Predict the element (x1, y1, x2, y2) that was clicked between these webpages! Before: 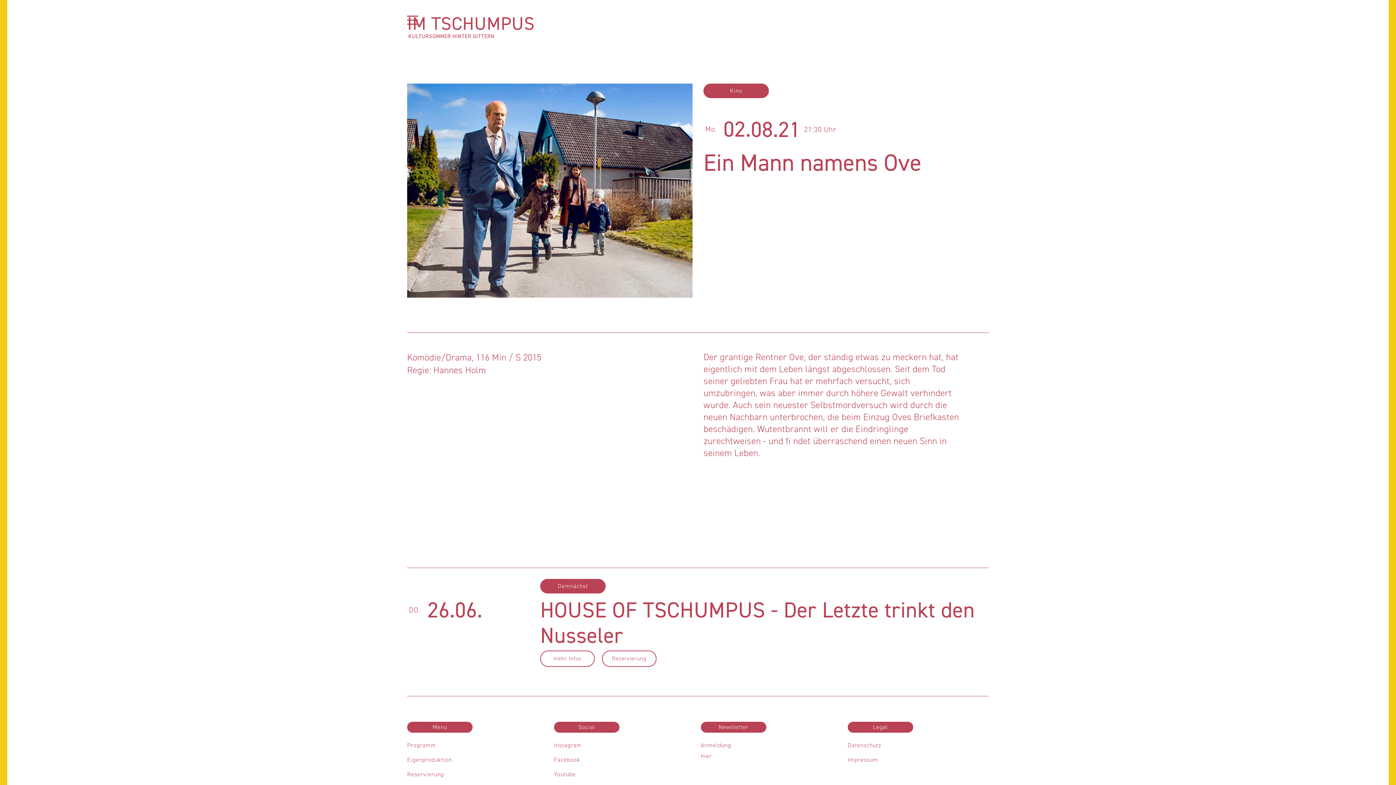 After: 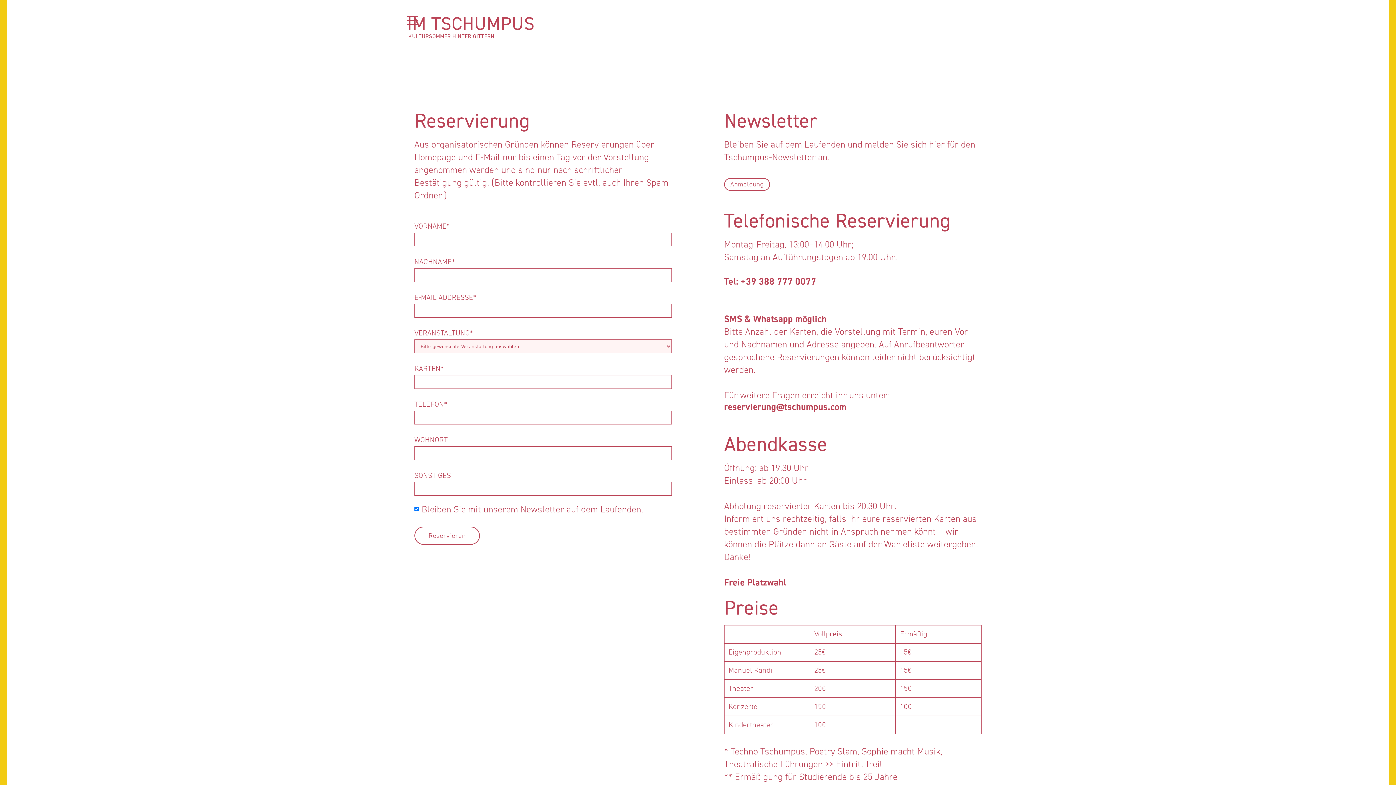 Action: label: Reservierung bbox: (407, 769, 449, 783)